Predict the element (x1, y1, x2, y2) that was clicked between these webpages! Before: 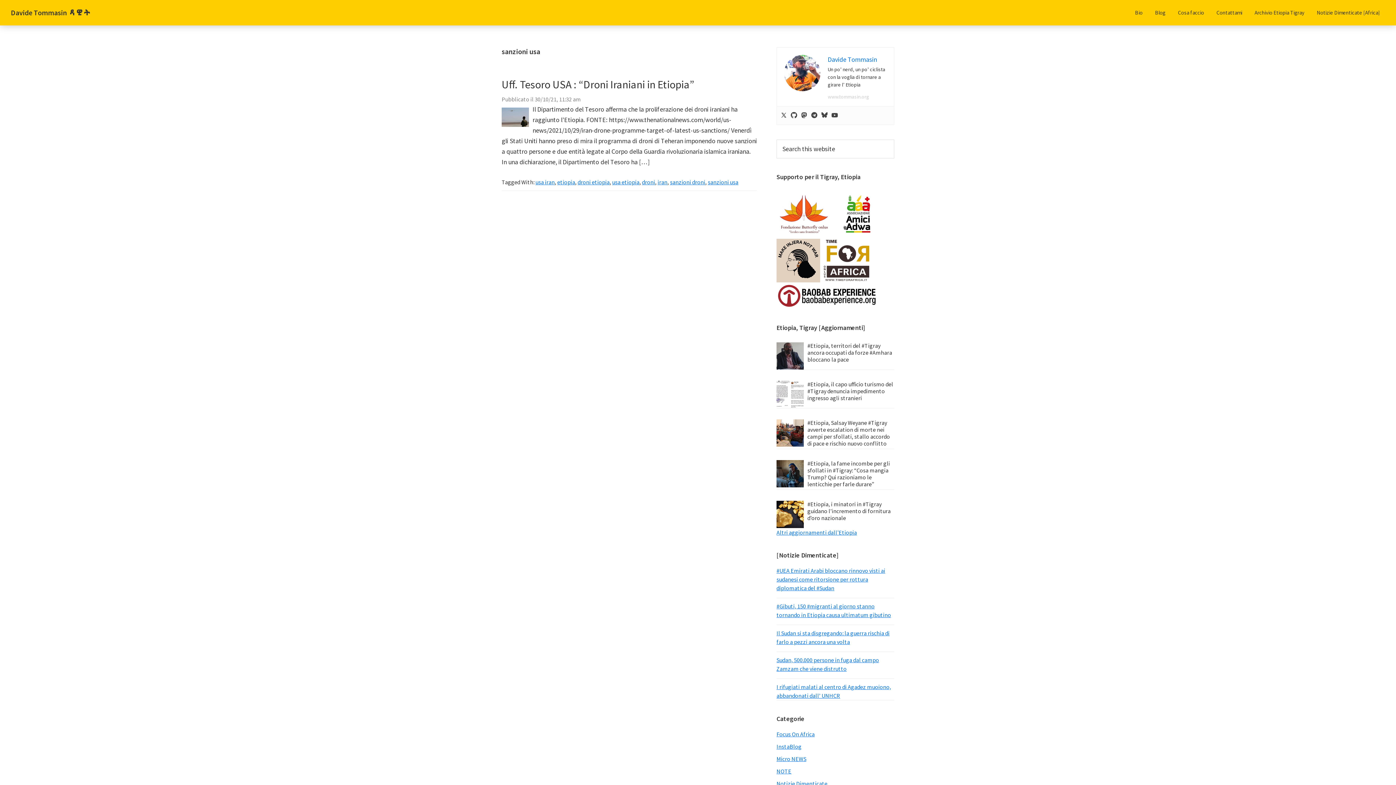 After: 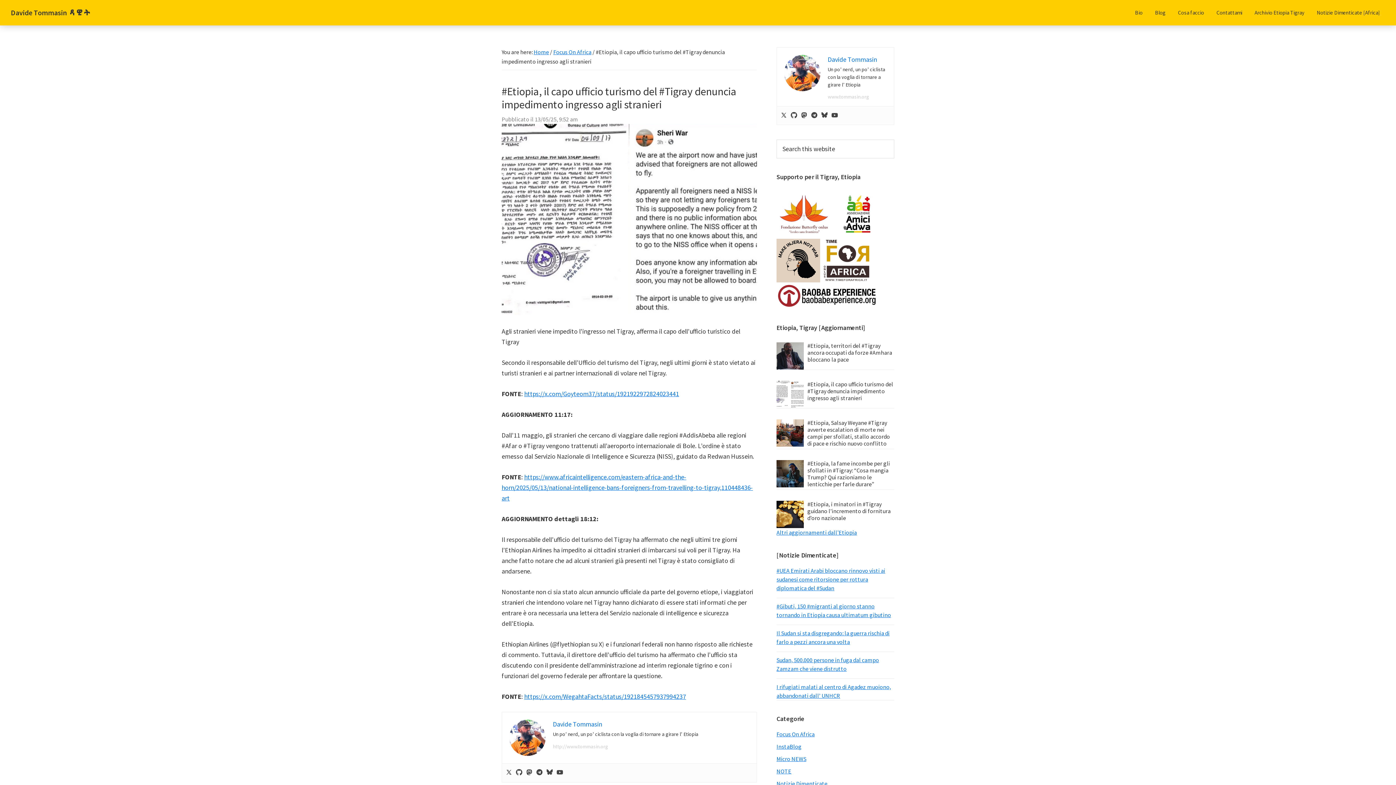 Action: bbox: (776, 380, 804, 408)